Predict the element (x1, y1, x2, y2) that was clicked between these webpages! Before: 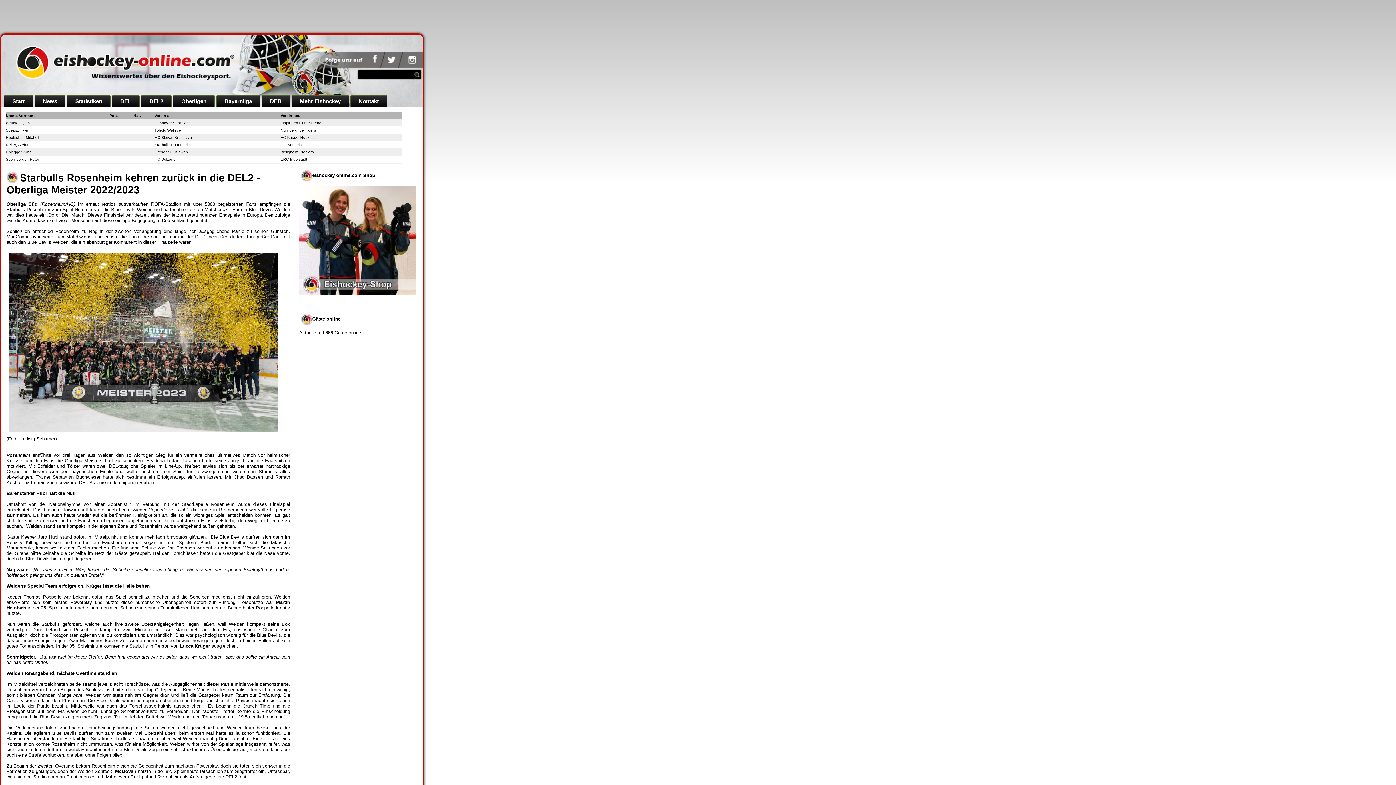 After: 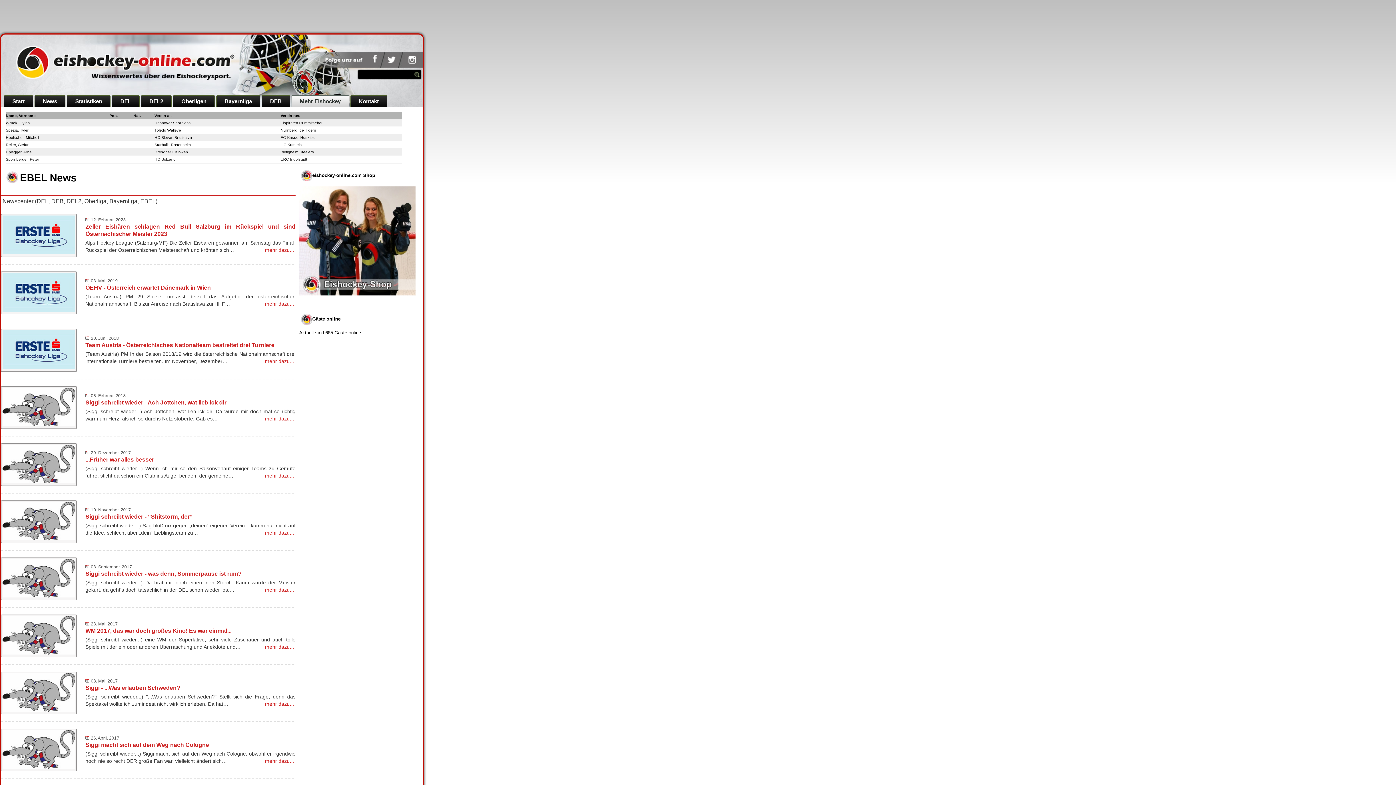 Action: label: Mehr Eishockey bbox: (291, 95, 349, 106)